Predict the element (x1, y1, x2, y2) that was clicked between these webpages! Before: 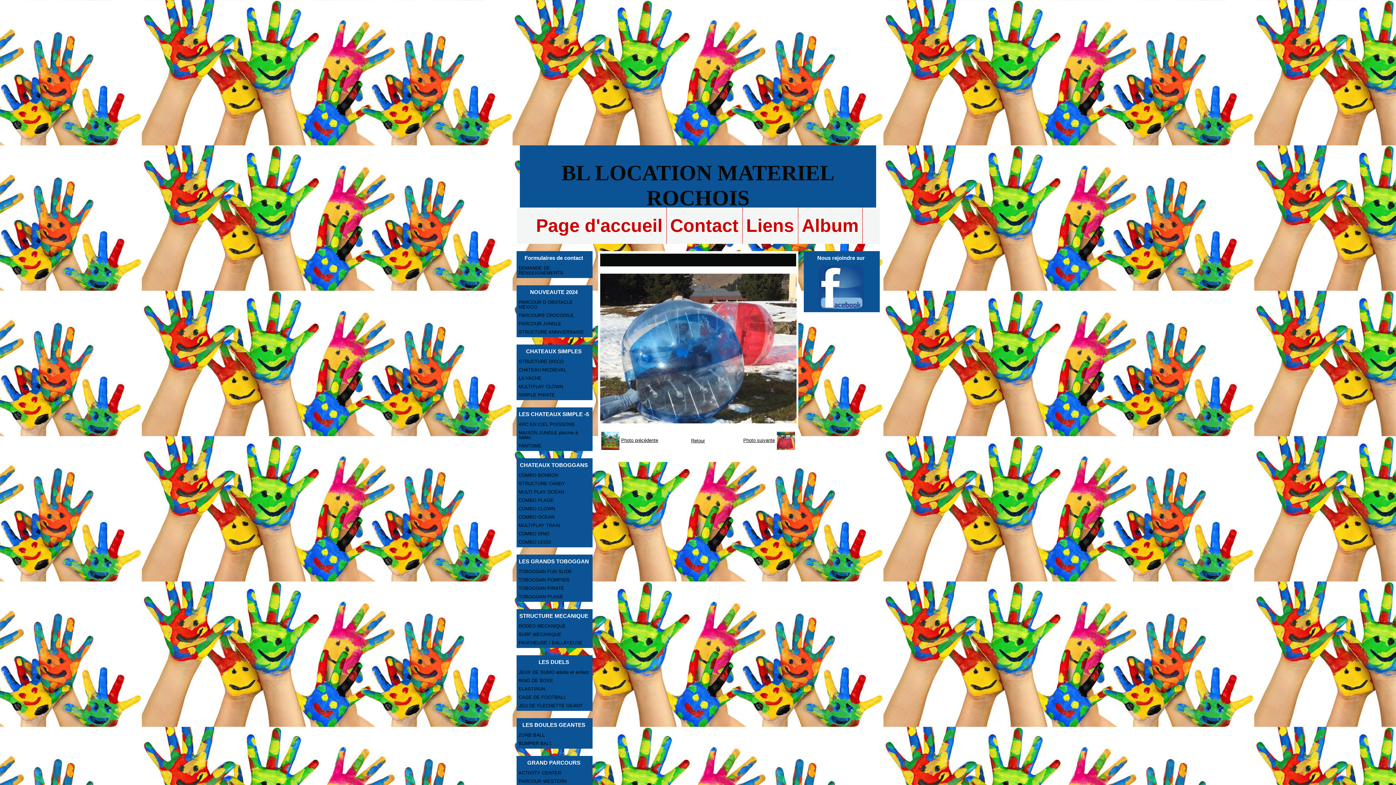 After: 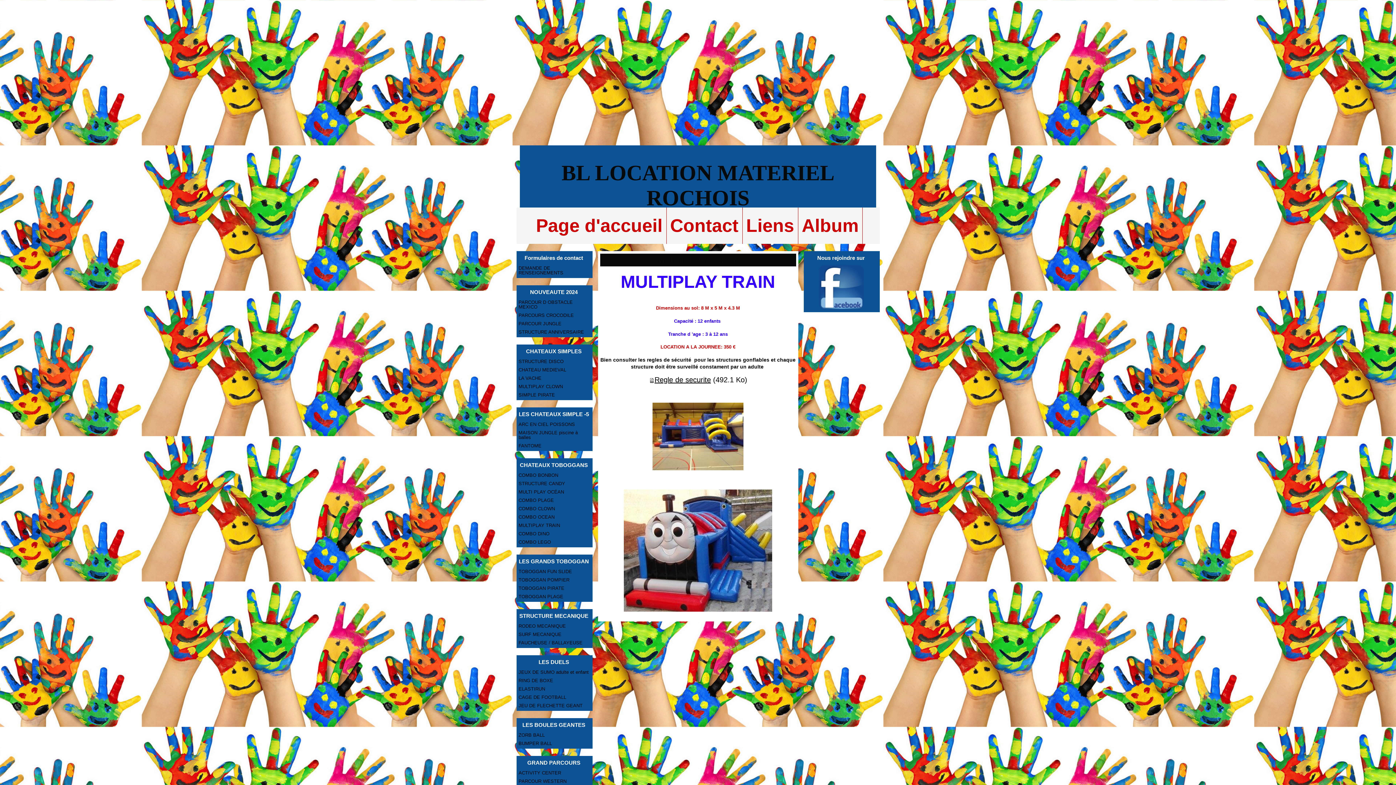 Action: label: MULTIPLAY TRAIN bbox: (517, 521, 591, 529)